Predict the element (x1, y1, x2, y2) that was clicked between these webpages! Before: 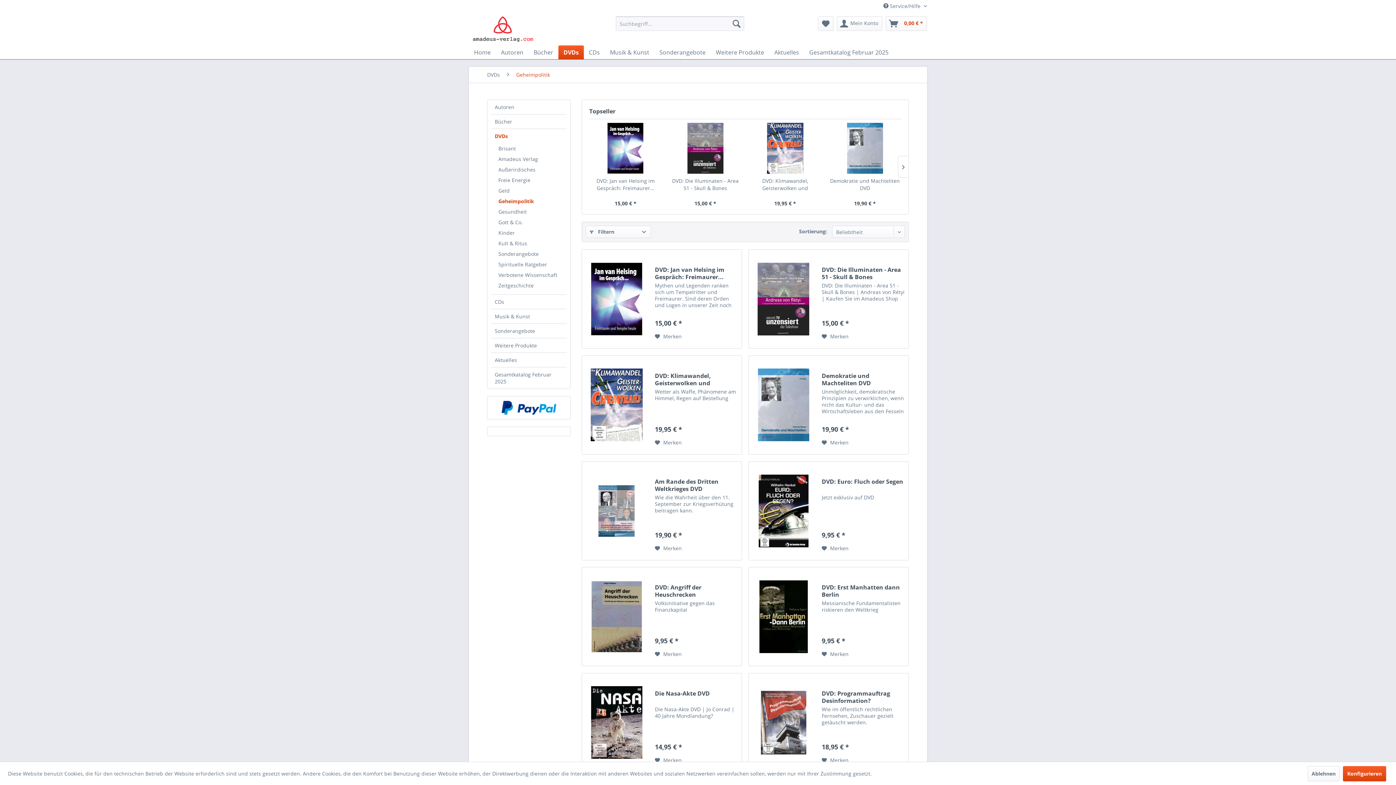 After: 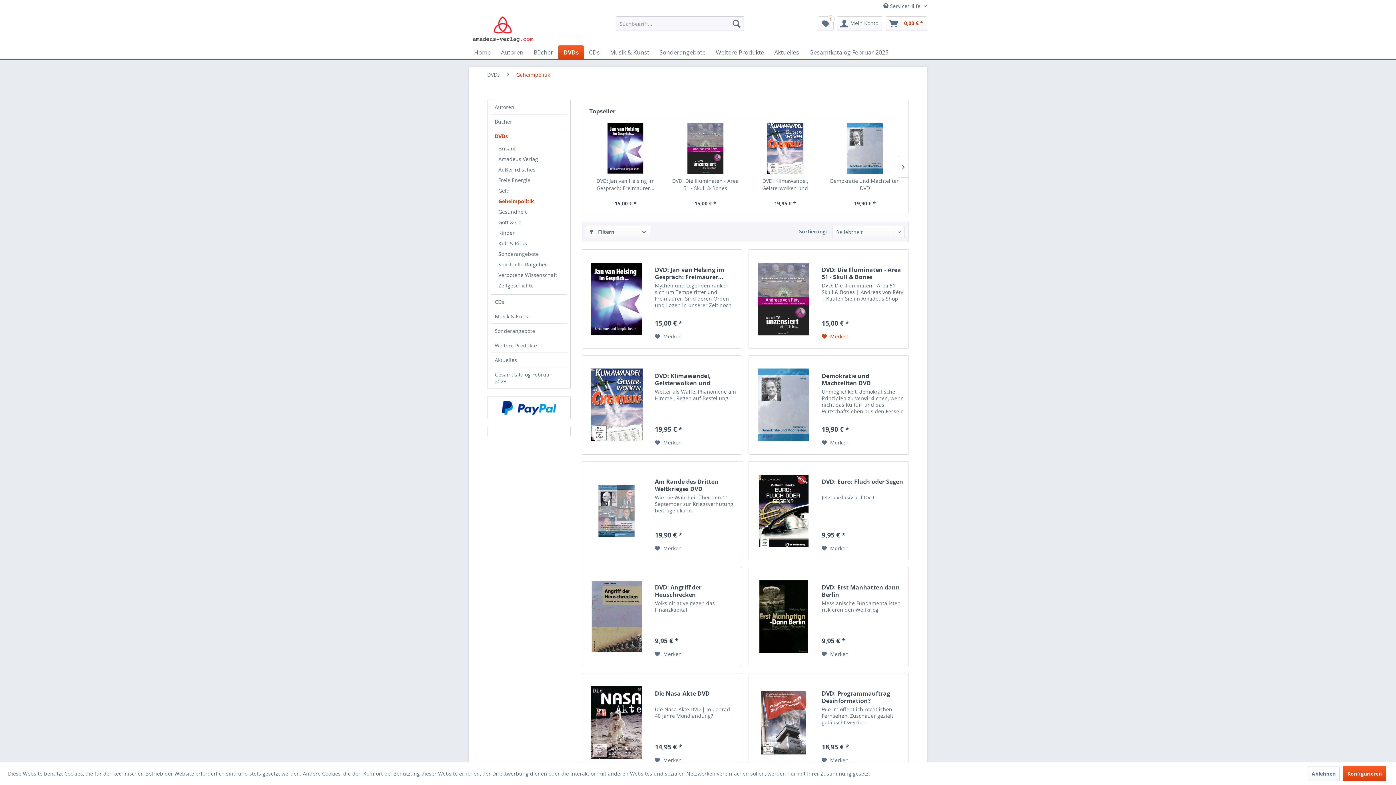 Action: label: Auf den Merkzettel bbox: (821, 332, 848, 341)